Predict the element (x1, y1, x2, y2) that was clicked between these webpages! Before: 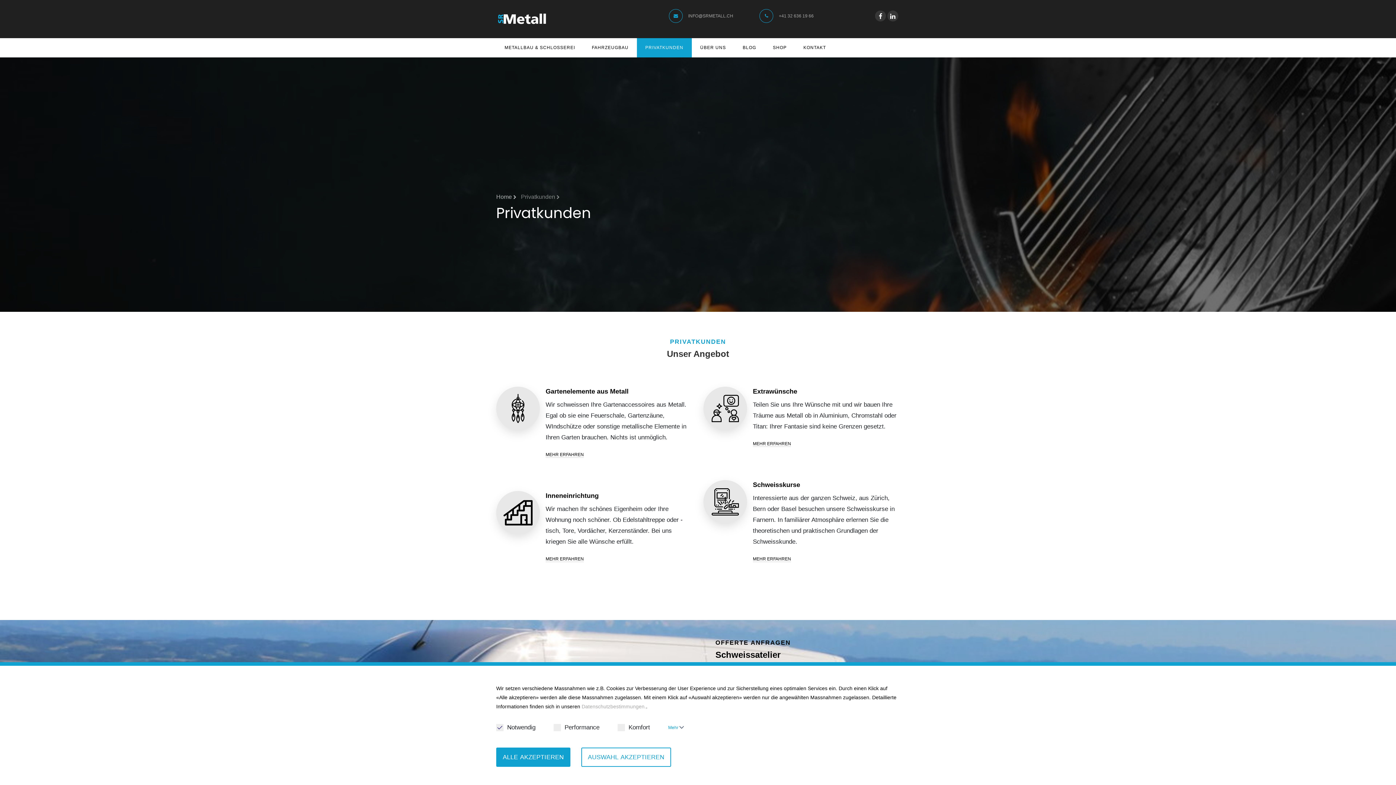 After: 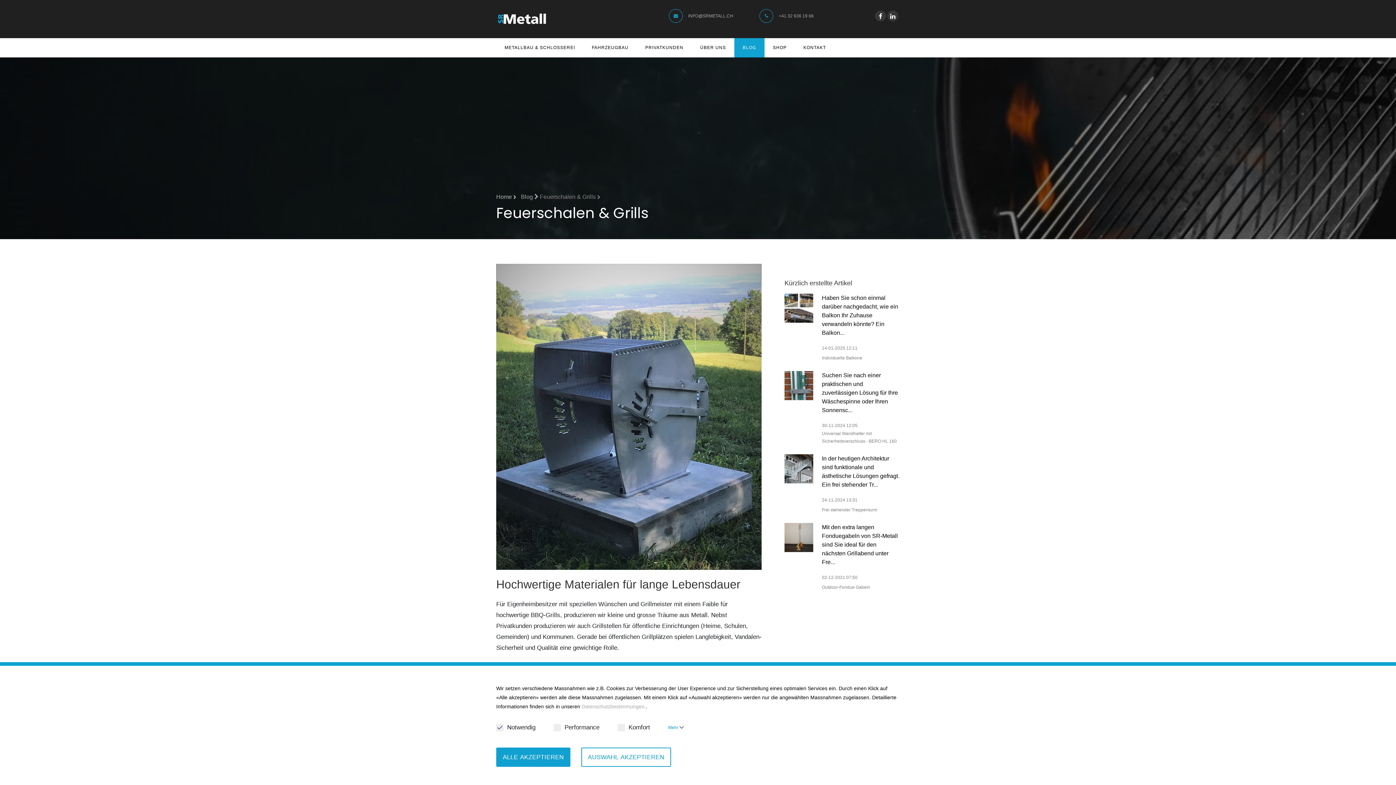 Action: bbox: (545, 452, 584, 458) label: MEHR ERFAHREN